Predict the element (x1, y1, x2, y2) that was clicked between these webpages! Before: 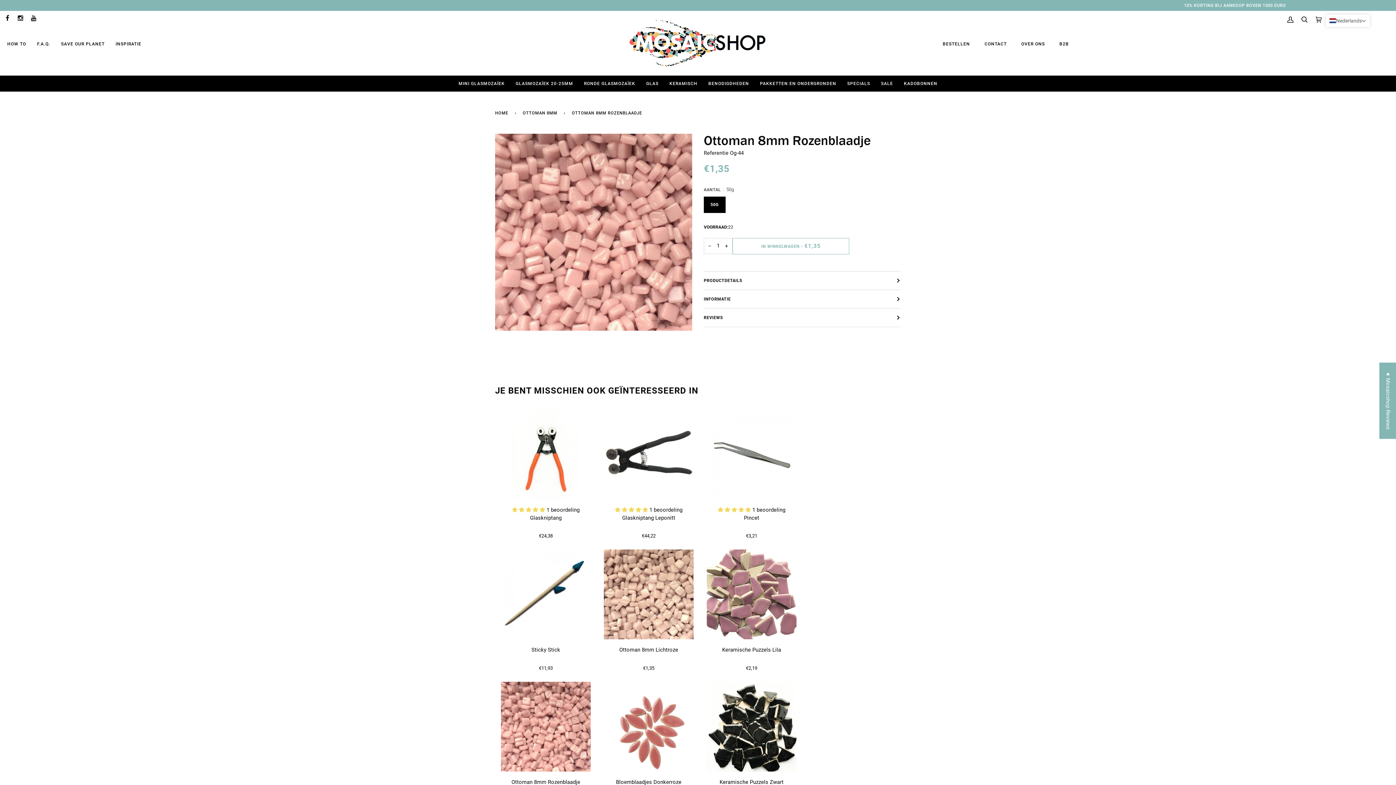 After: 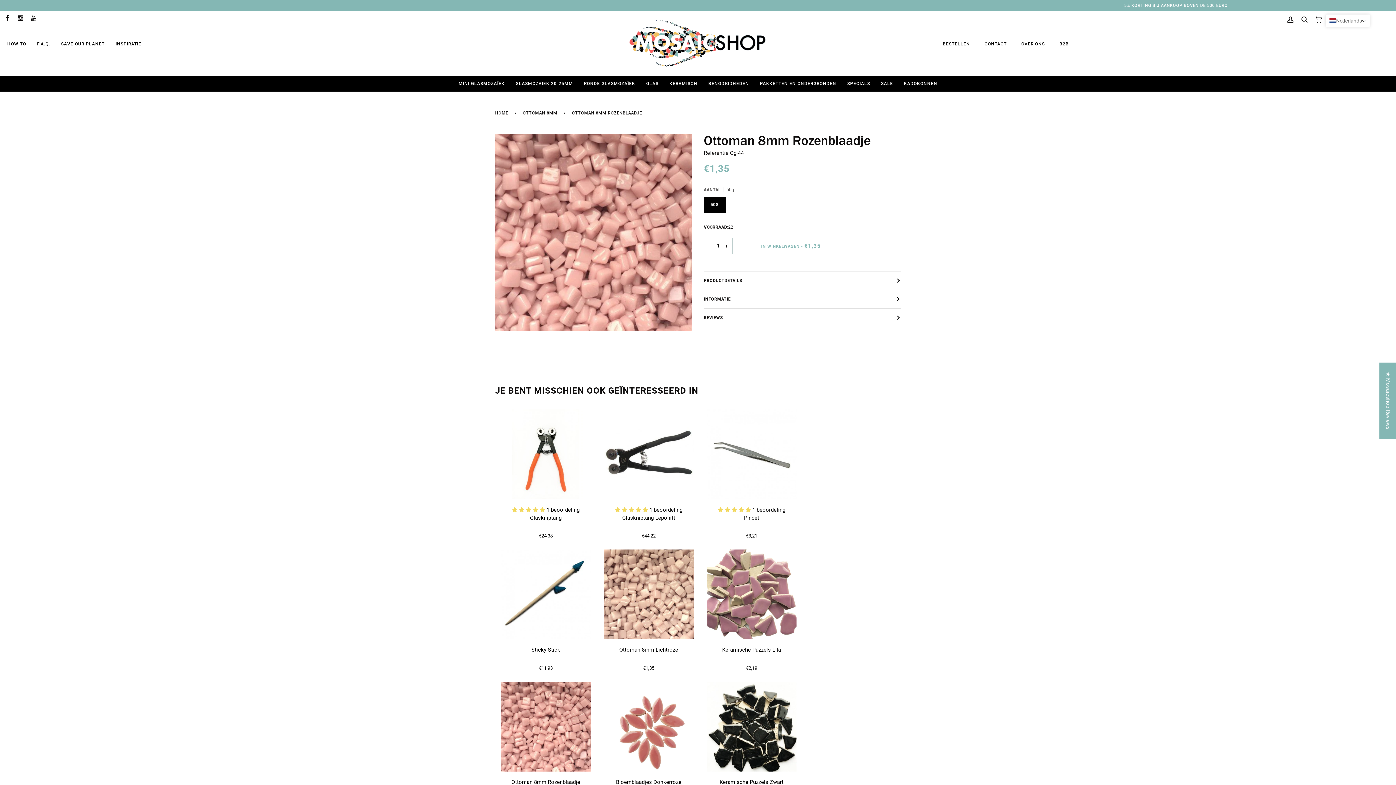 Action: bbox: (4, 14, 11, 21) label: FACEBOOK